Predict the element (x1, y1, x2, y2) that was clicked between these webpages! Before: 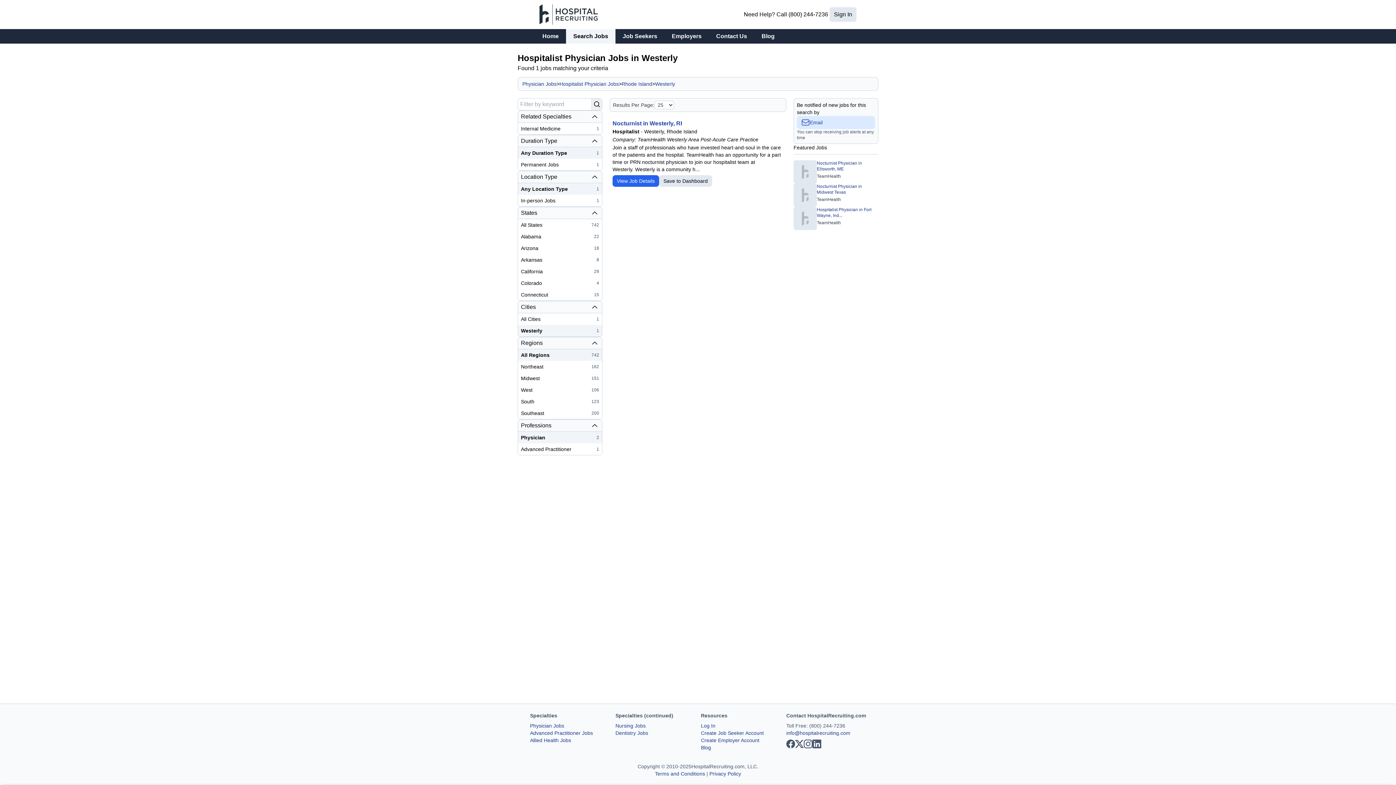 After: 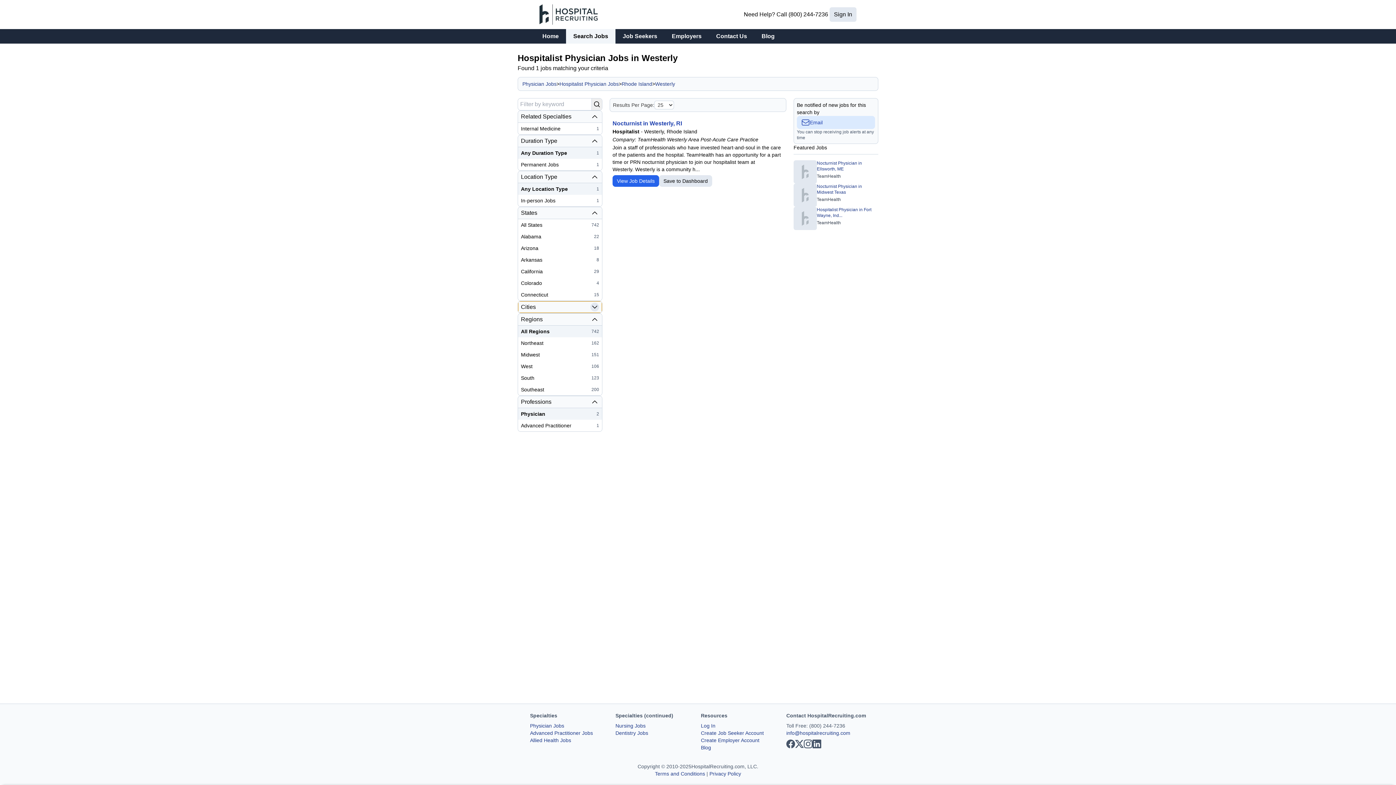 Action: label: Cities bbox: (518, 301, 602, 313)